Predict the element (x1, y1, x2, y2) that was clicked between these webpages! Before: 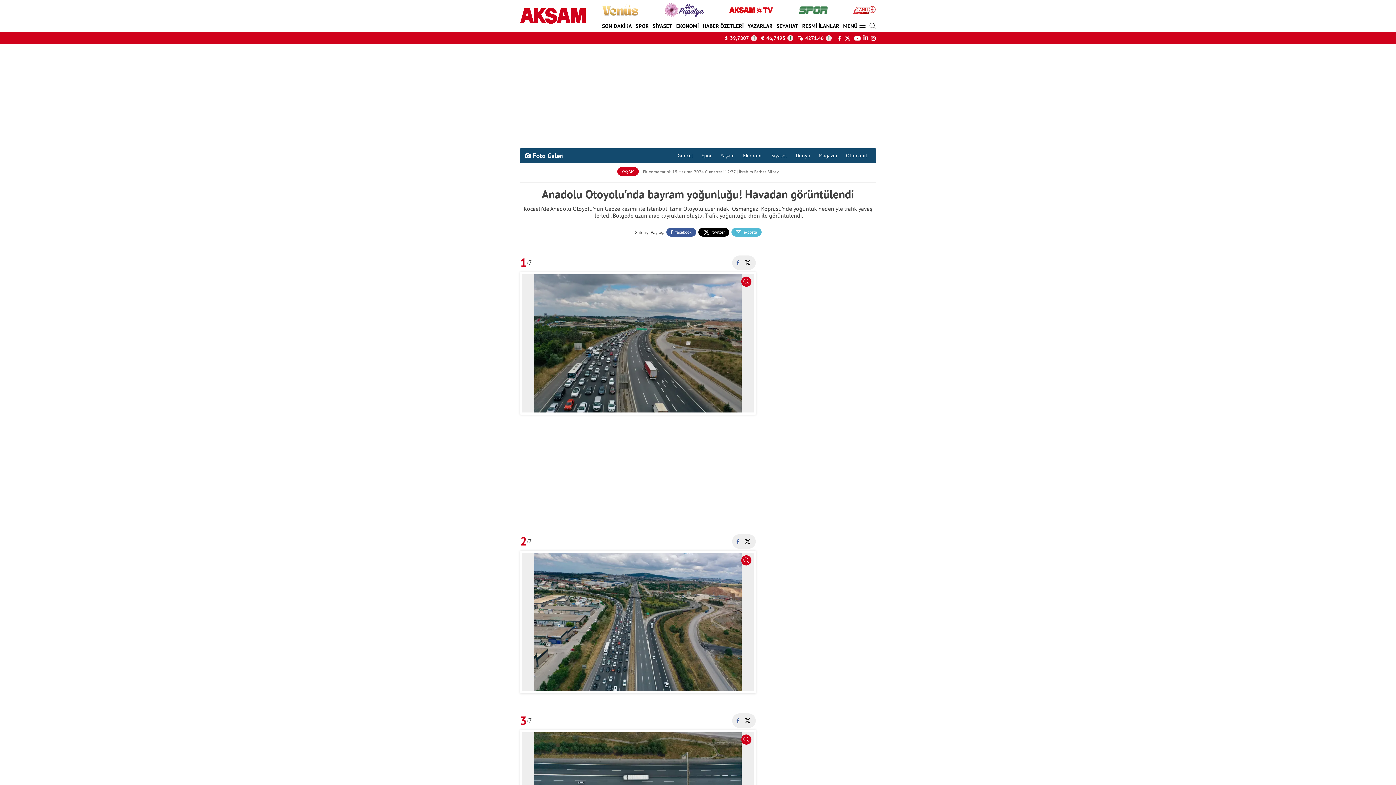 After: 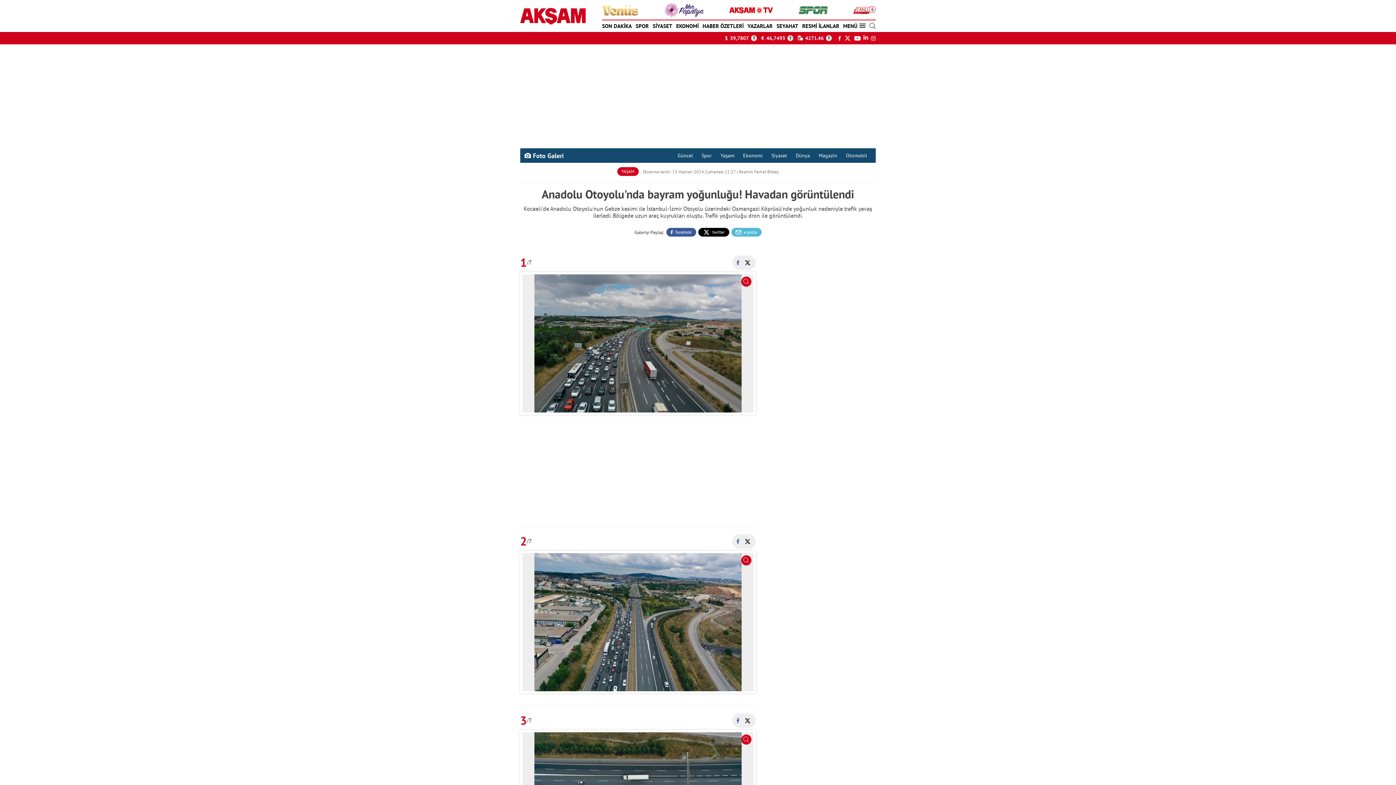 Action: bbox: (602, 22, 632, 29) label: SON DAKİKA